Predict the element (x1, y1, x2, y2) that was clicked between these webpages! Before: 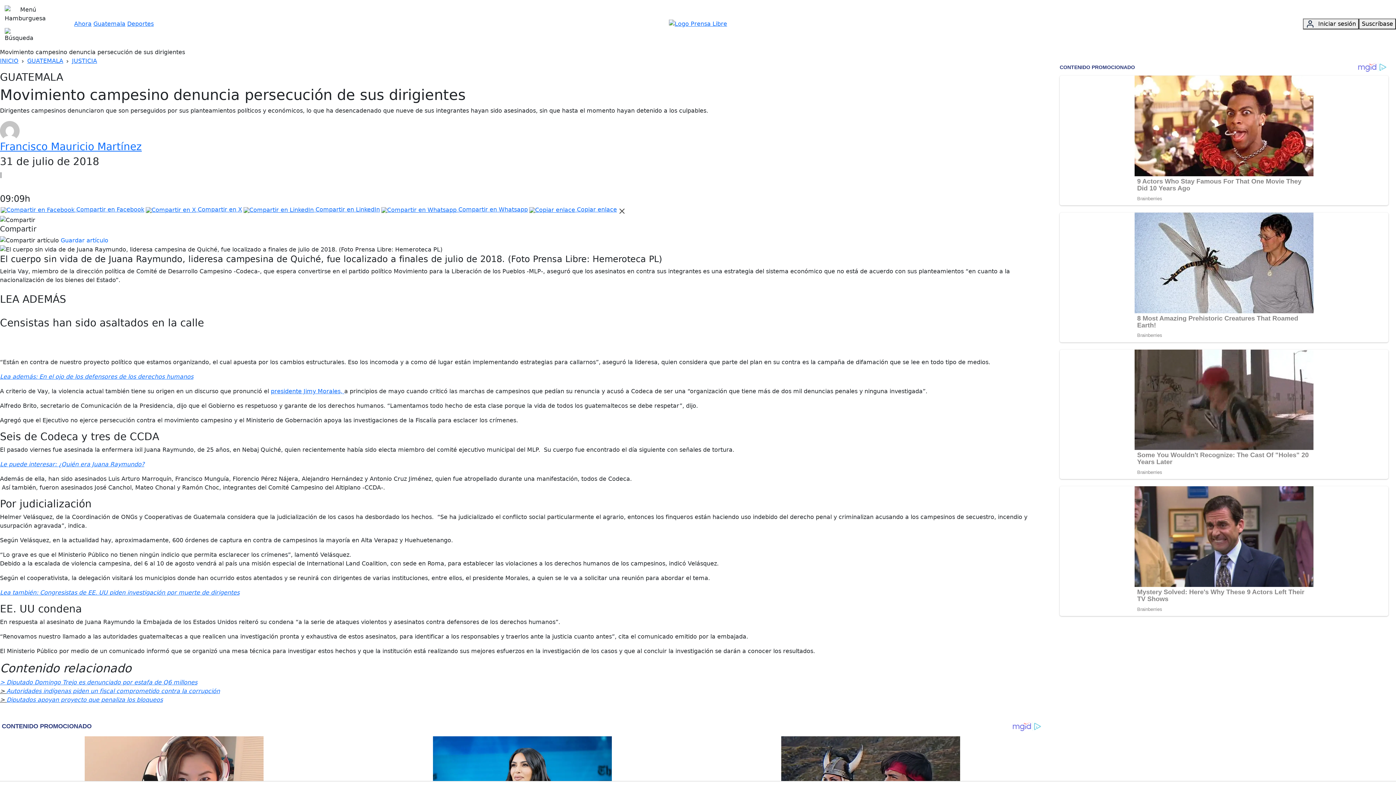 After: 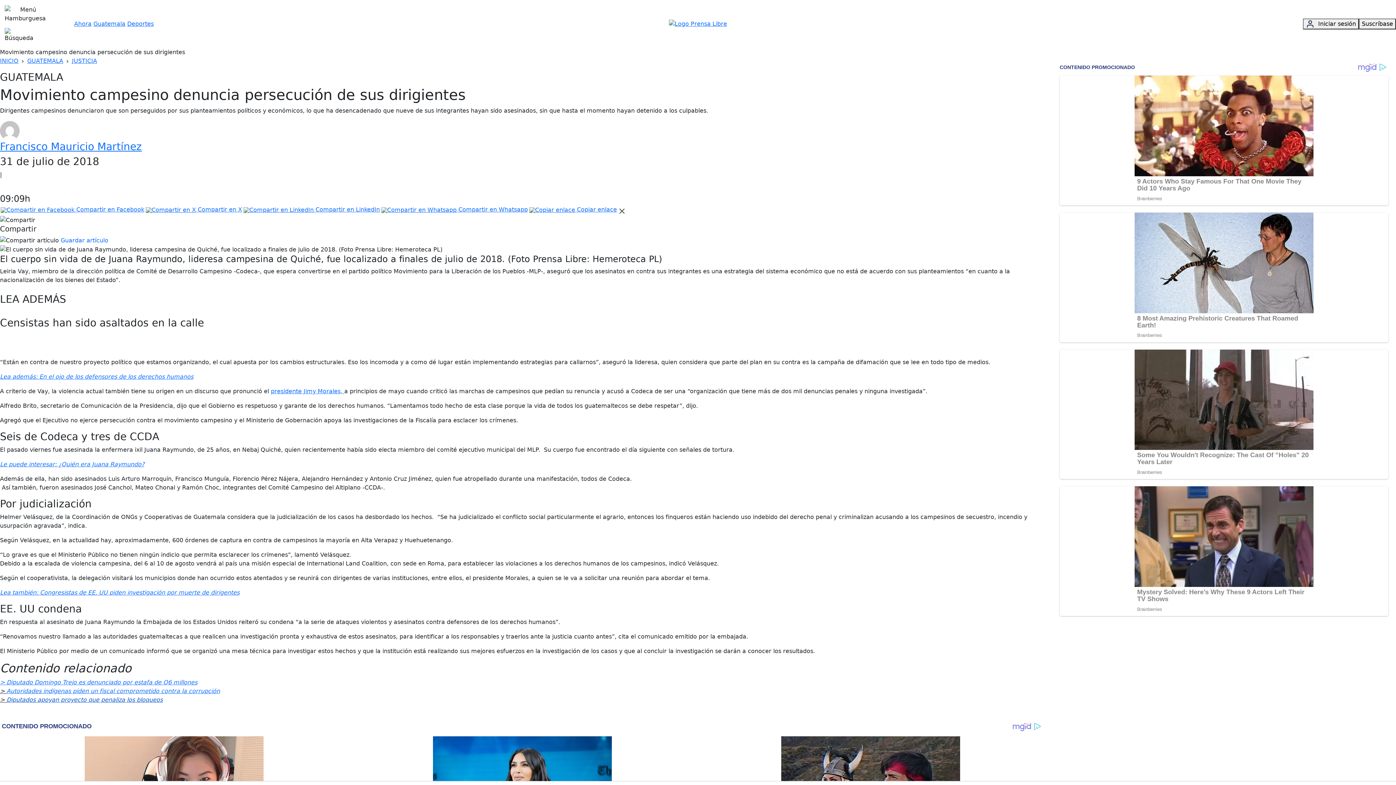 Action: label: Diputados apoyan proyecto que penaliza los bloqueos bbox: (6, 696, 162, 703)